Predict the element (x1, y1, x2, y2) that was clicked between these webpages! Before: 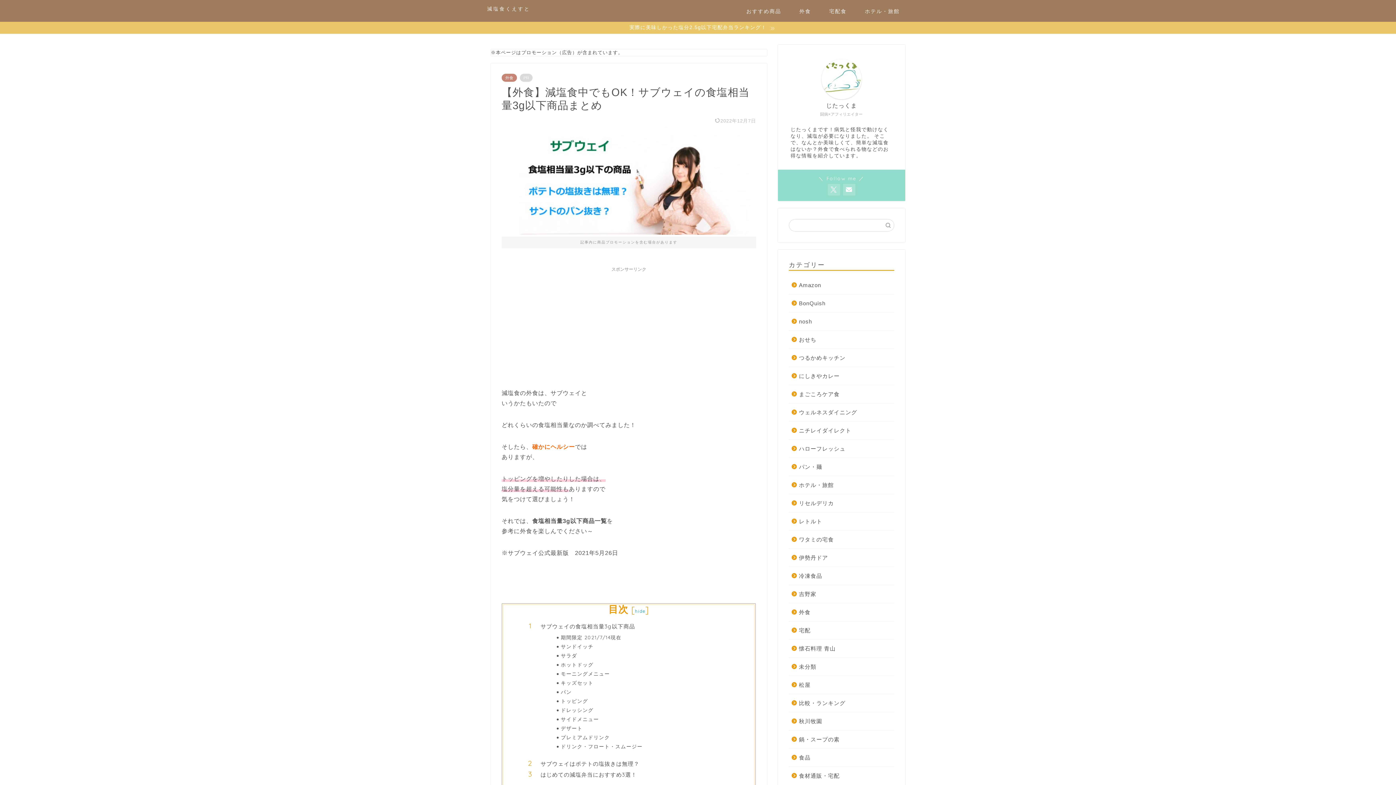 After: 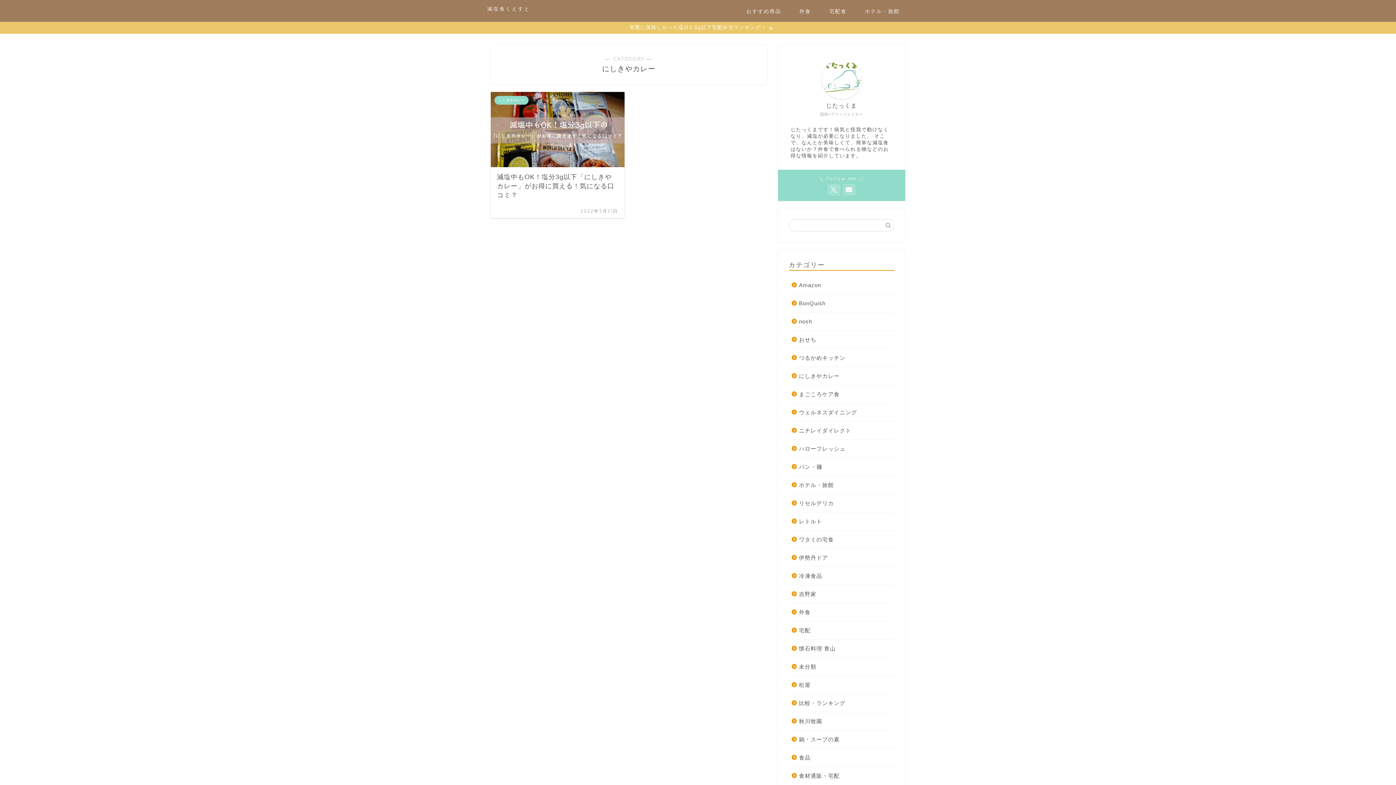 Action: label: にしきやカレー bbox: (789, 367, 893, 385)